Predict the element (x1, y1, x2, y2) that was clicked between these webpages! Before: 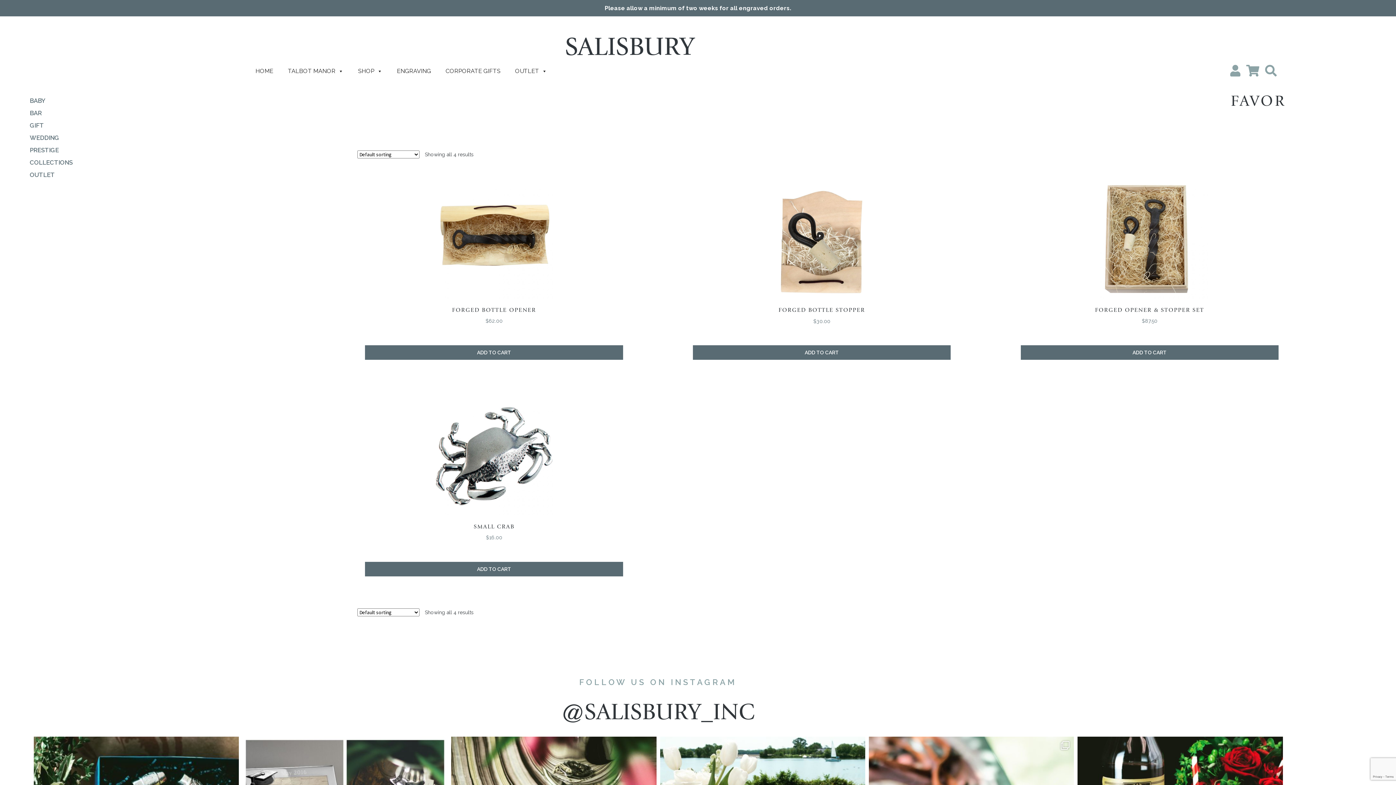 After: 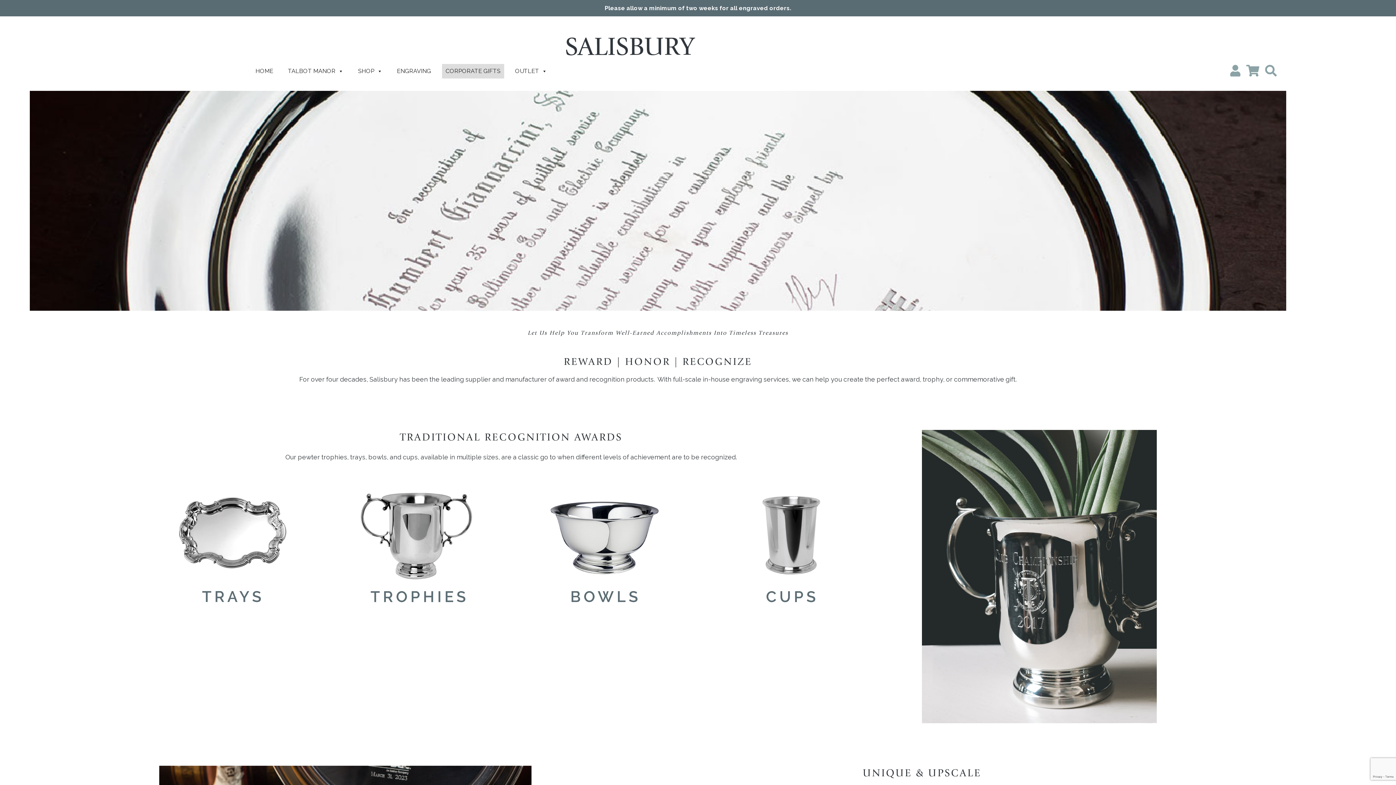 Action: label: CORPORATE GIFTS bbox: (442, 64, 504, 78)